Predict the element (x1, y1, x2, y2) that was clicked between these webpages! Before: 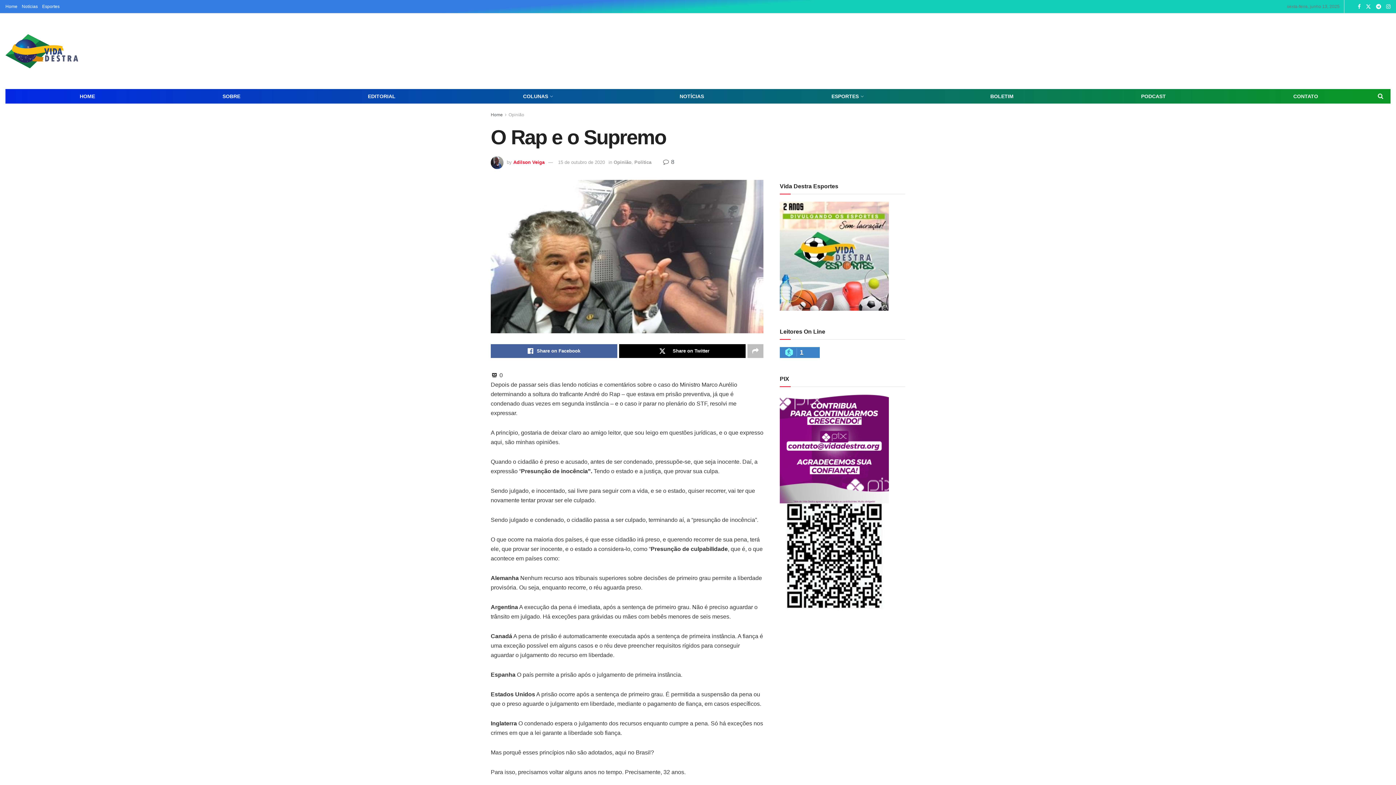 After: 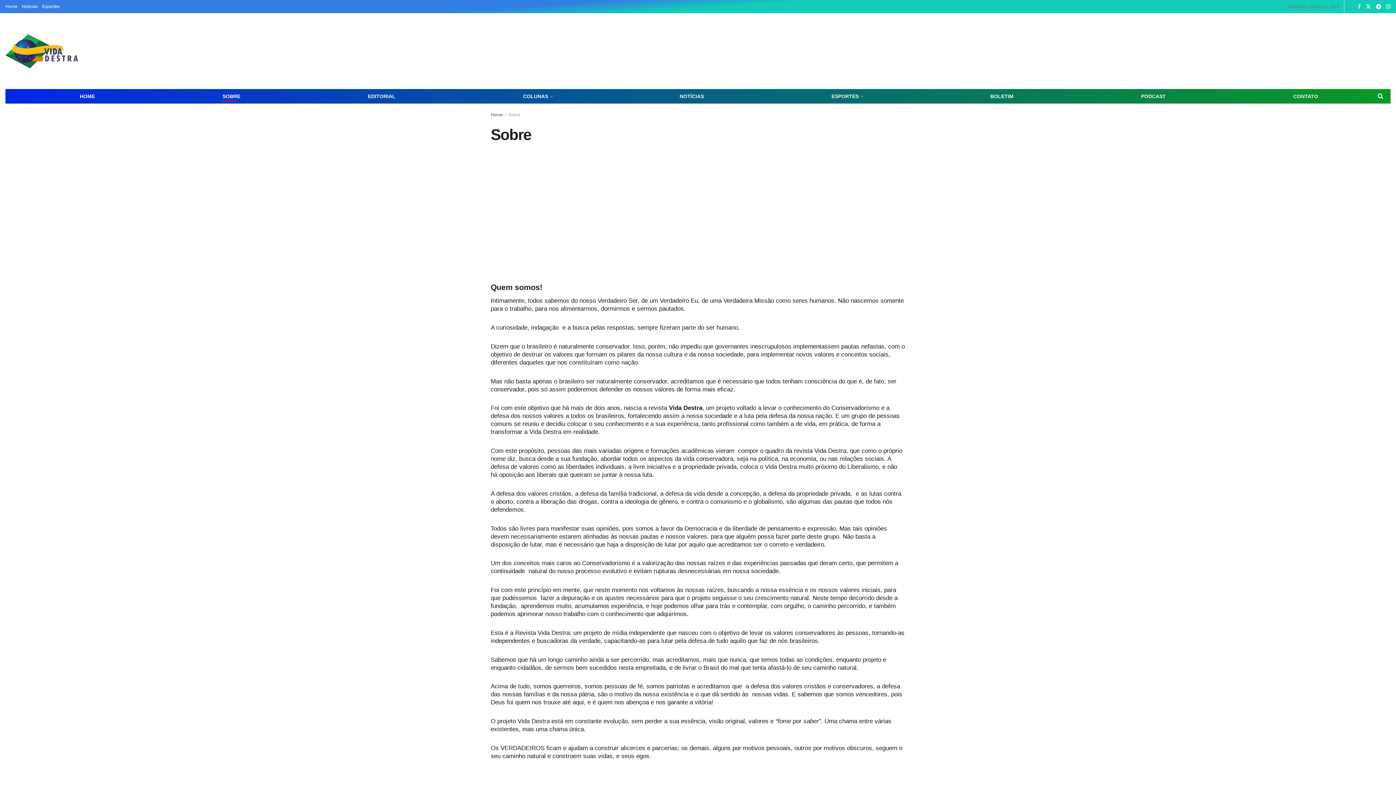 Action: label: SOBRE bbox: (222, 91, 240, 101)